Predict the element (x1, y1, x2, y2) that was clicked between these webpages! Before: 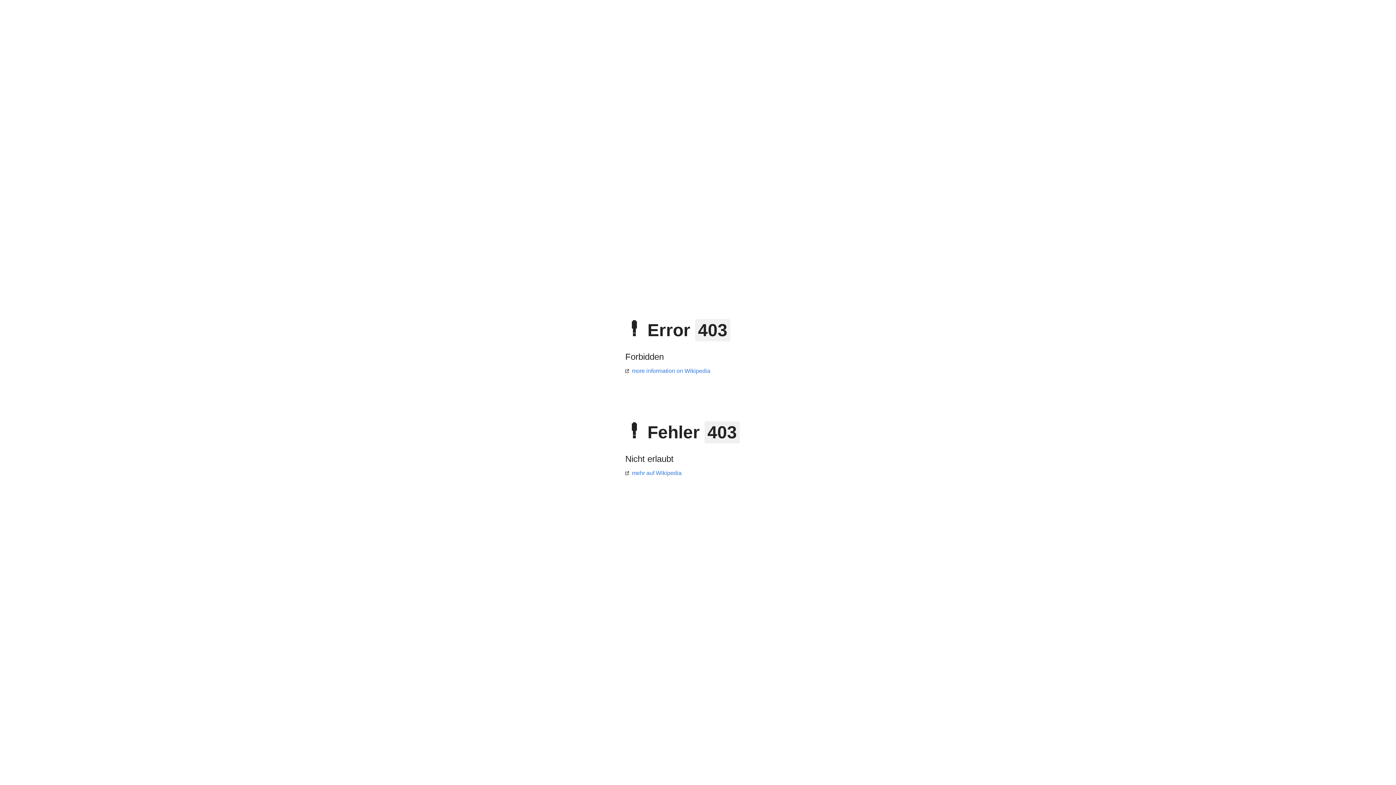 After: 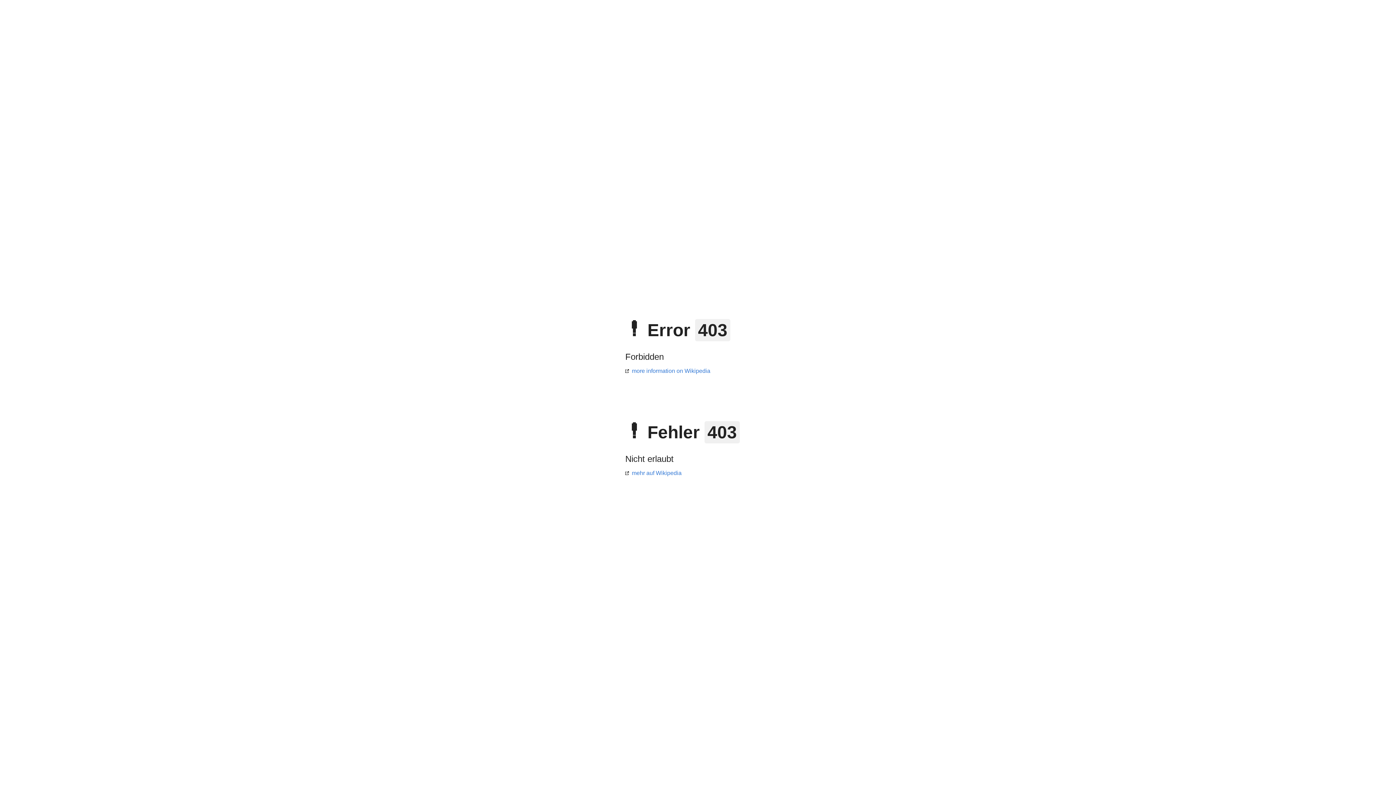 Action: label: more information on Wikipedia bbox: (625, 368, 710, 374)